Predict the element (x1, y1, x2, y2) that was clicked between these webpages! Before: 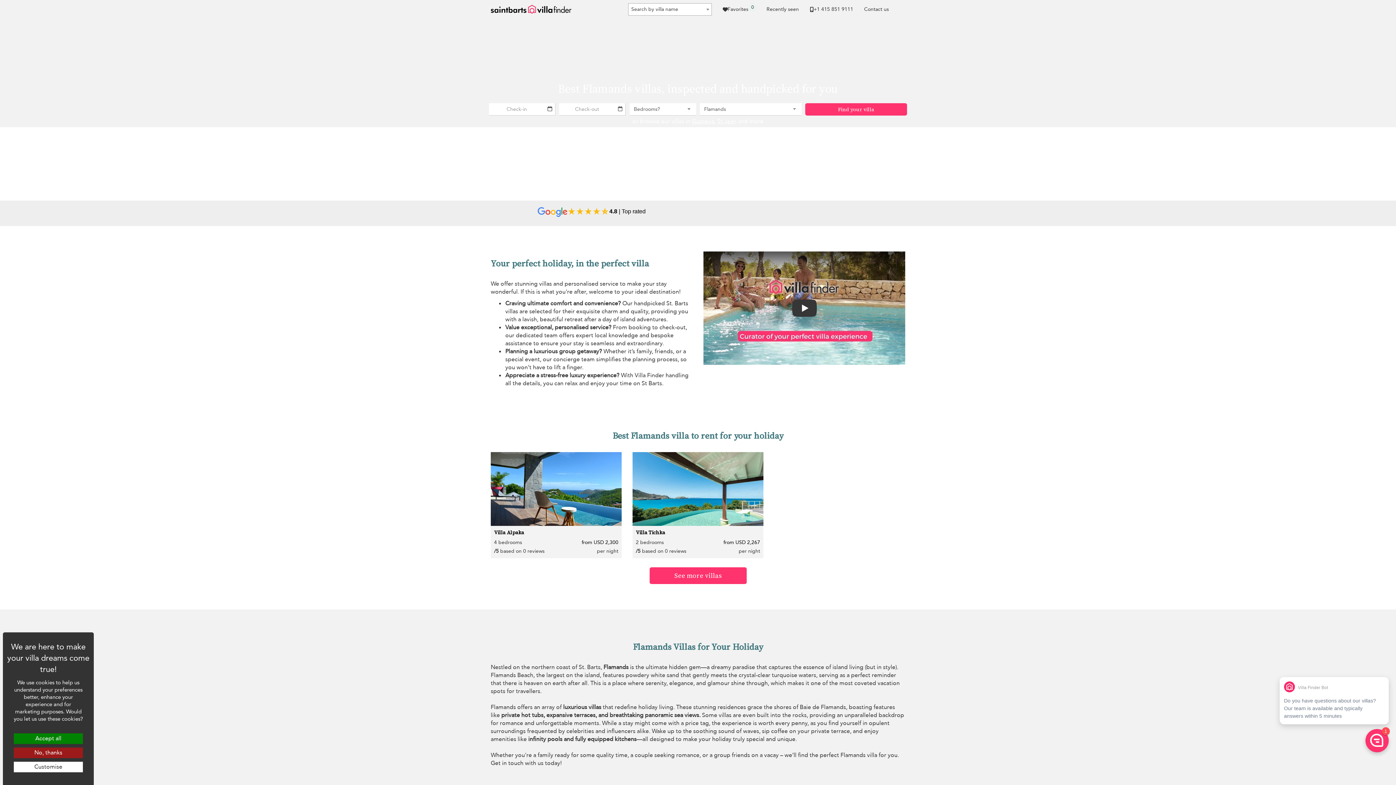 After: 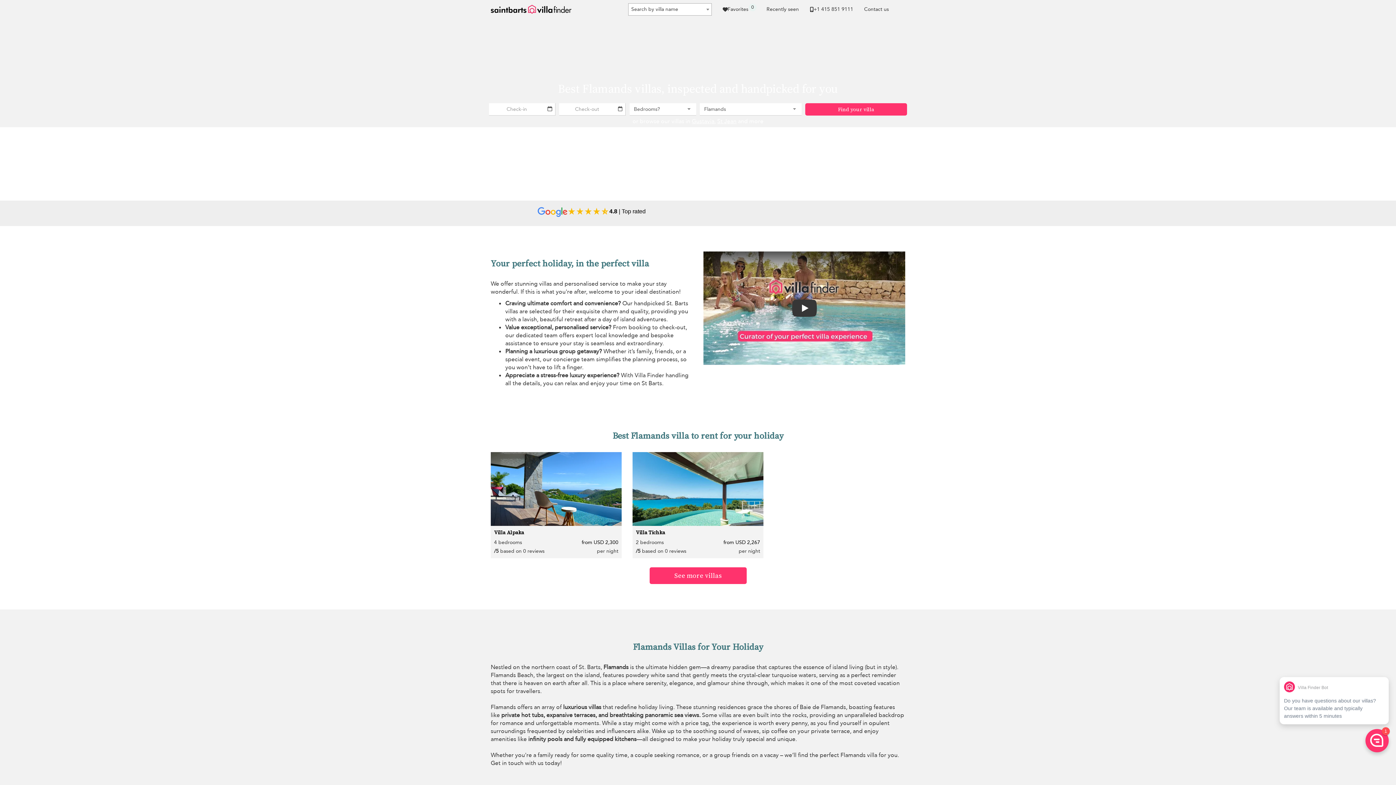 Action: bbox: (13, 748, 82, 758) label: No, thanks